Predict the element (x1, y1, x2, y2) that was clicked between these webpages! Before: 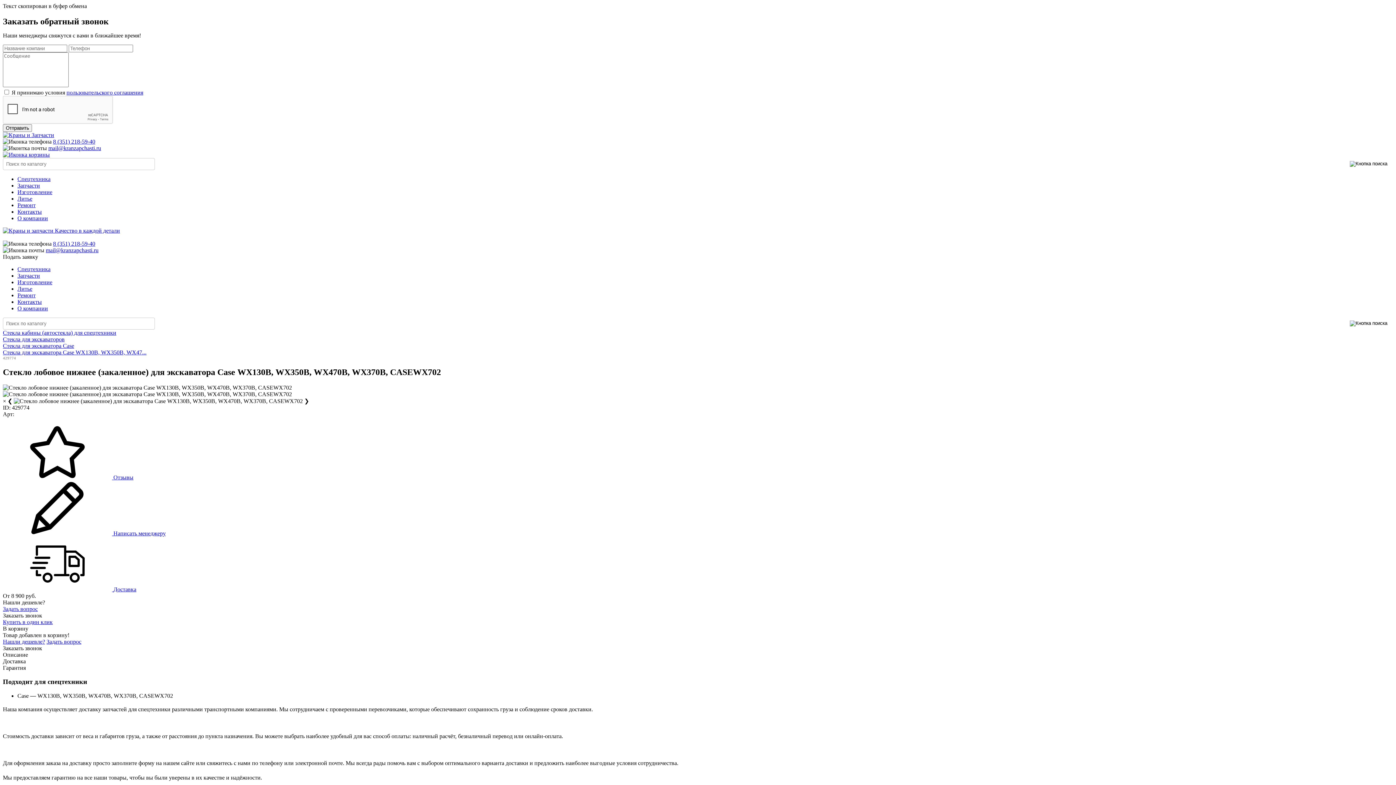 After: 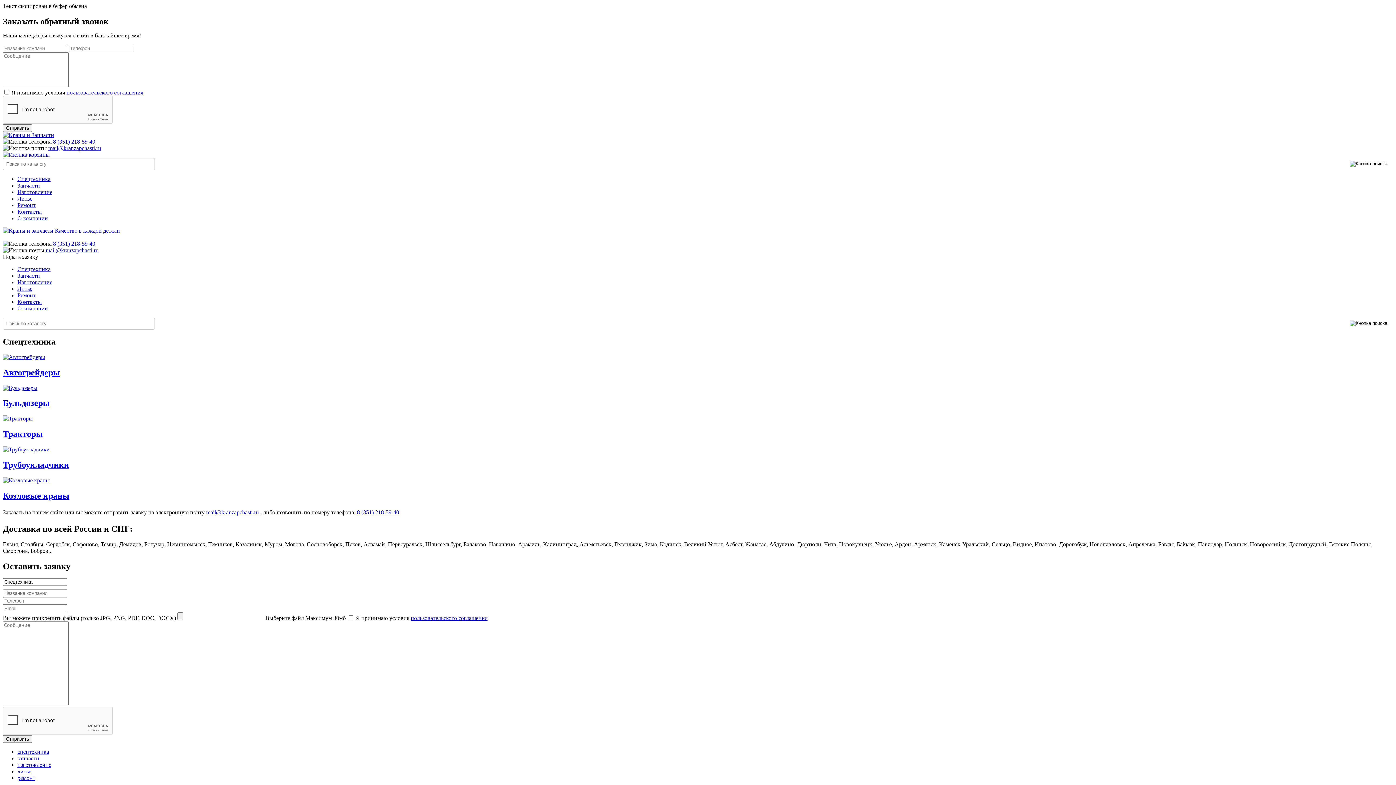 Action: bbox: (17, 266, 50, 272) label: Спецтехника